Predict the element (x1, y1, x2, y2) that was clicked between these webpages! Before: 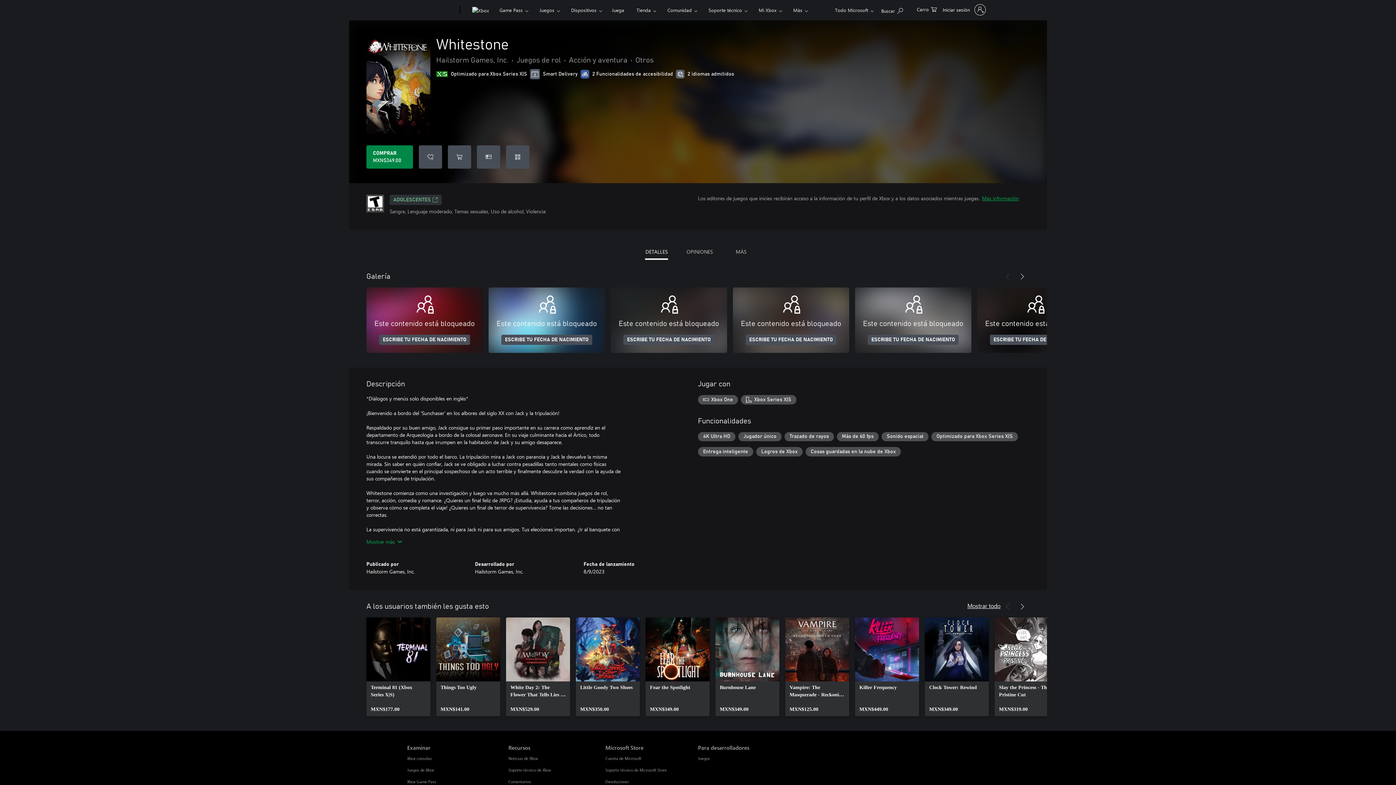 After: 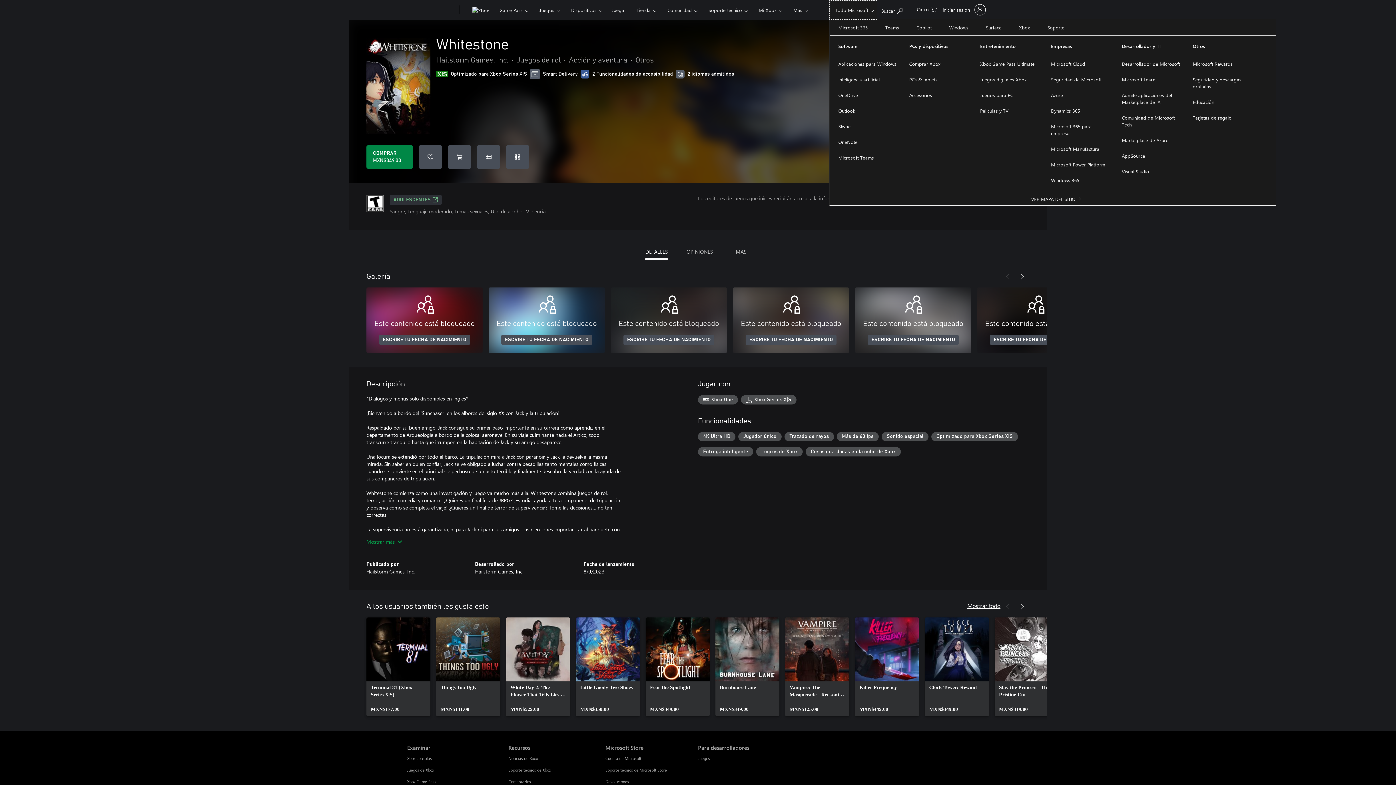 Action: bbox: (829, 0, 877, 19) label: Todo Microsoft